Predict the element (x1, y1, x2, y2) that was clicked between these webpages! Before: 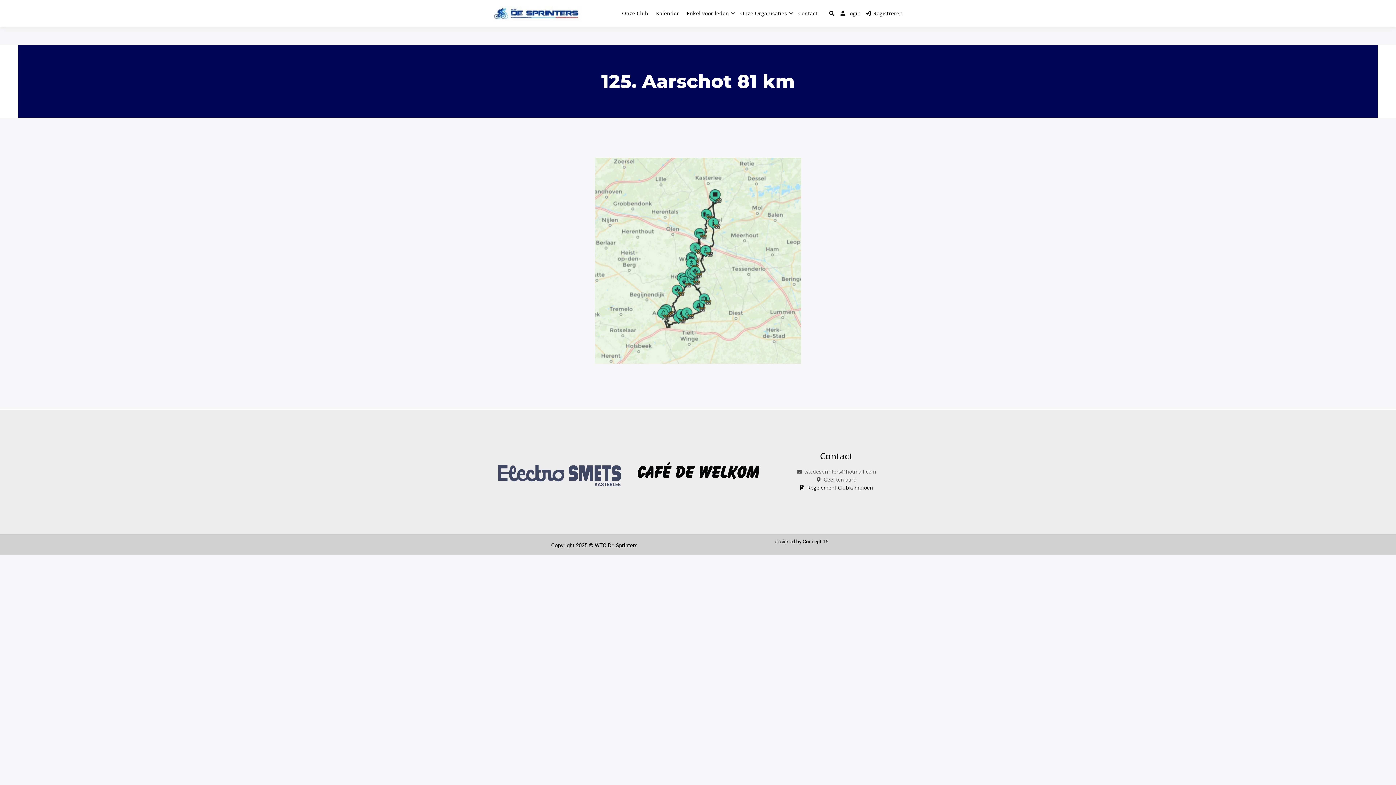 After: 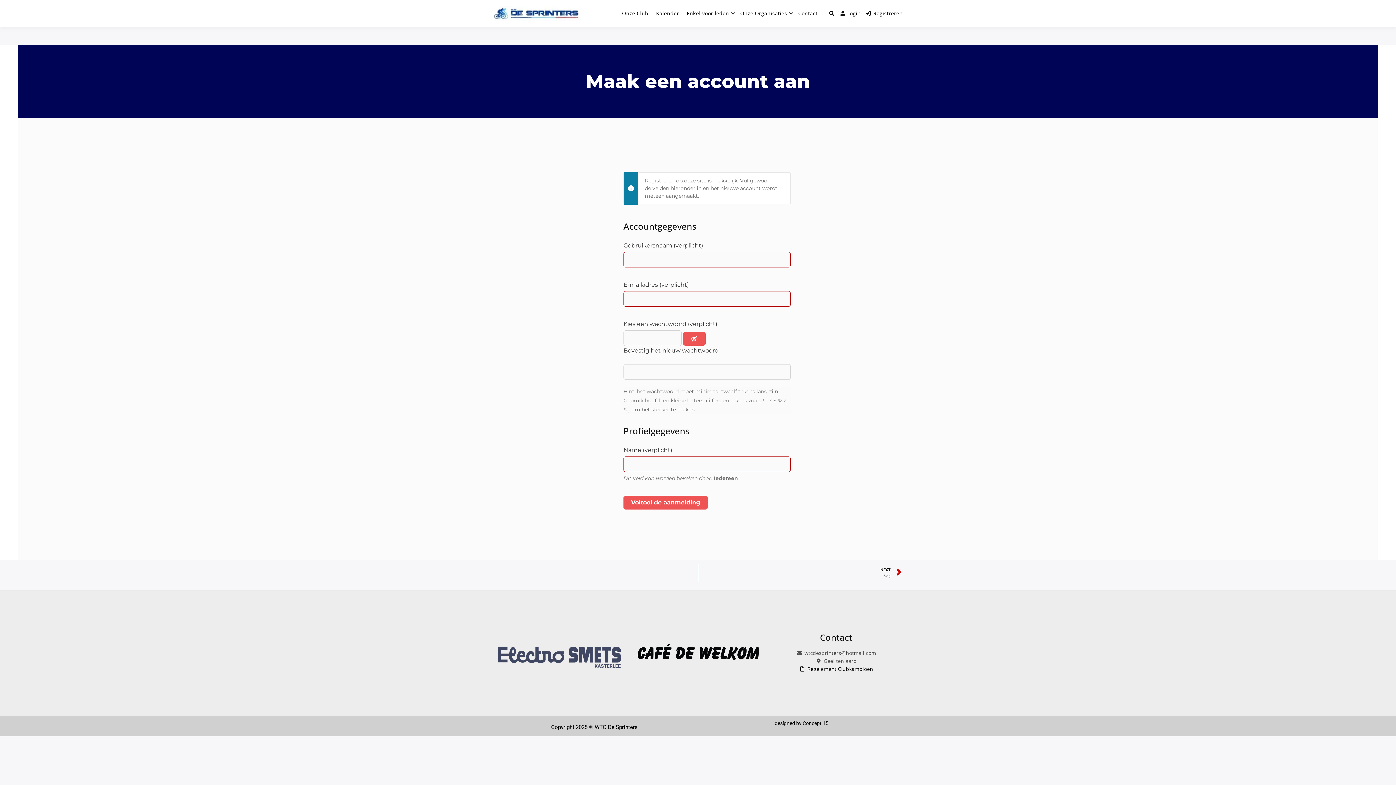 Action: bbox: (863, 5, 905, 21) label: Registreren